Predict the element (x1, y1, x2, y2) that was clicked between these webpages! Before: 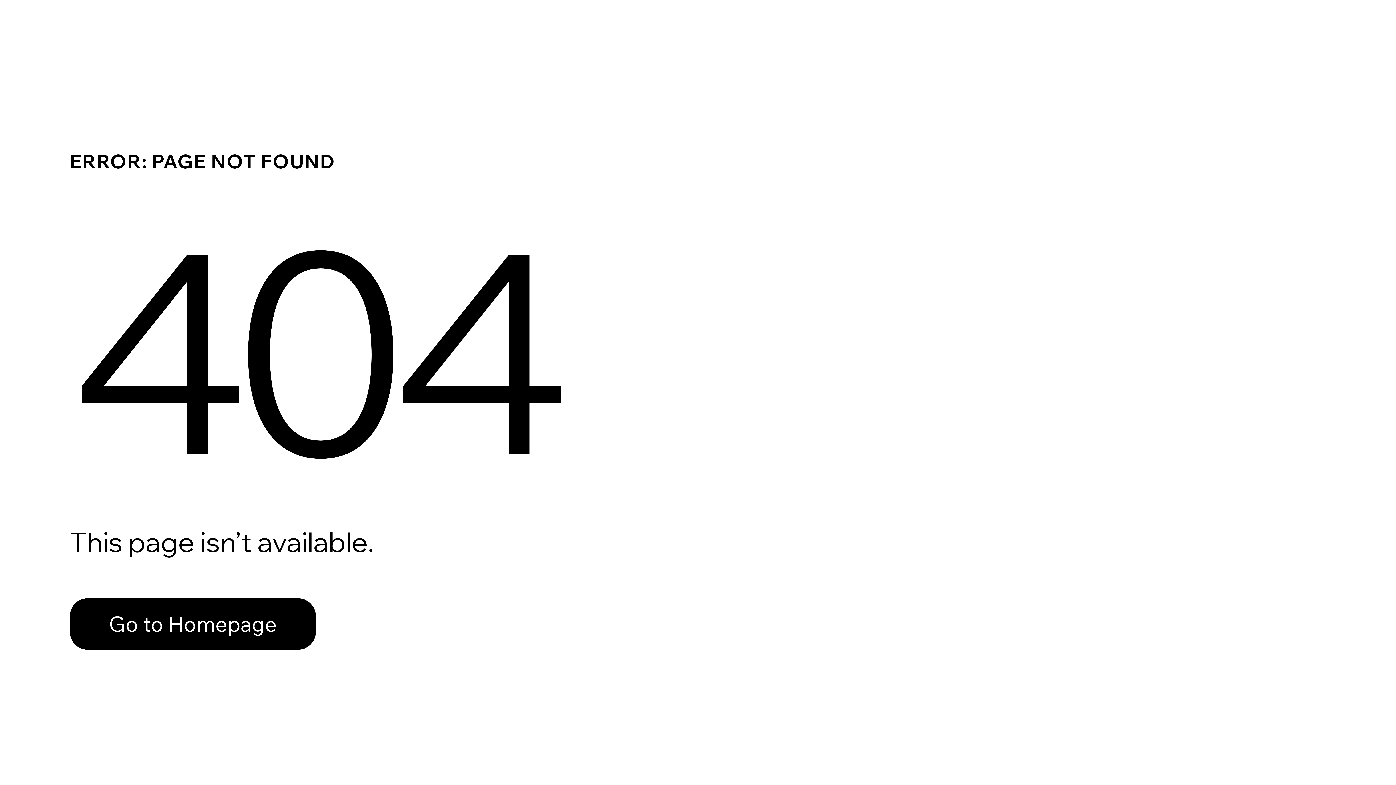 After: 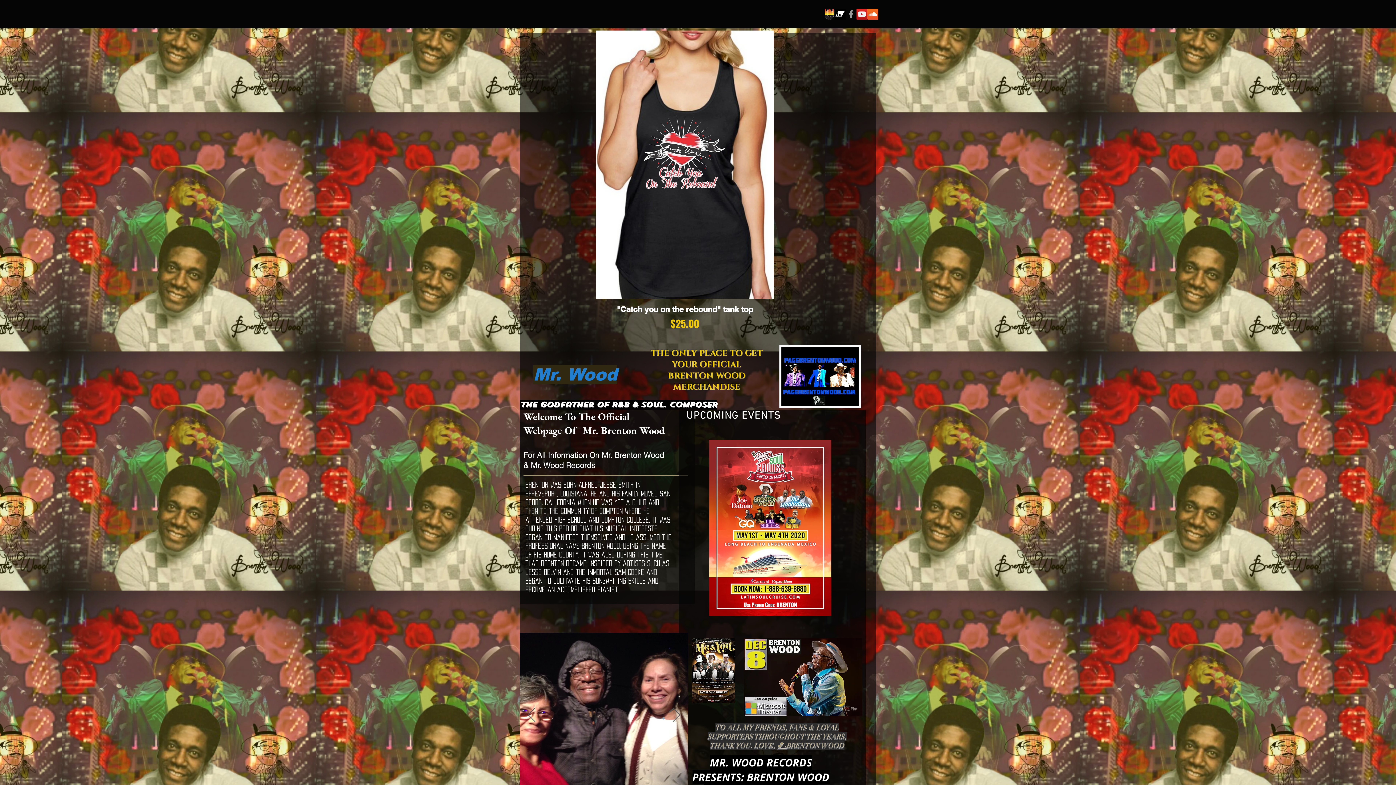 Action: bbox: (69, 582, 768, 659) label: Go to Homepage